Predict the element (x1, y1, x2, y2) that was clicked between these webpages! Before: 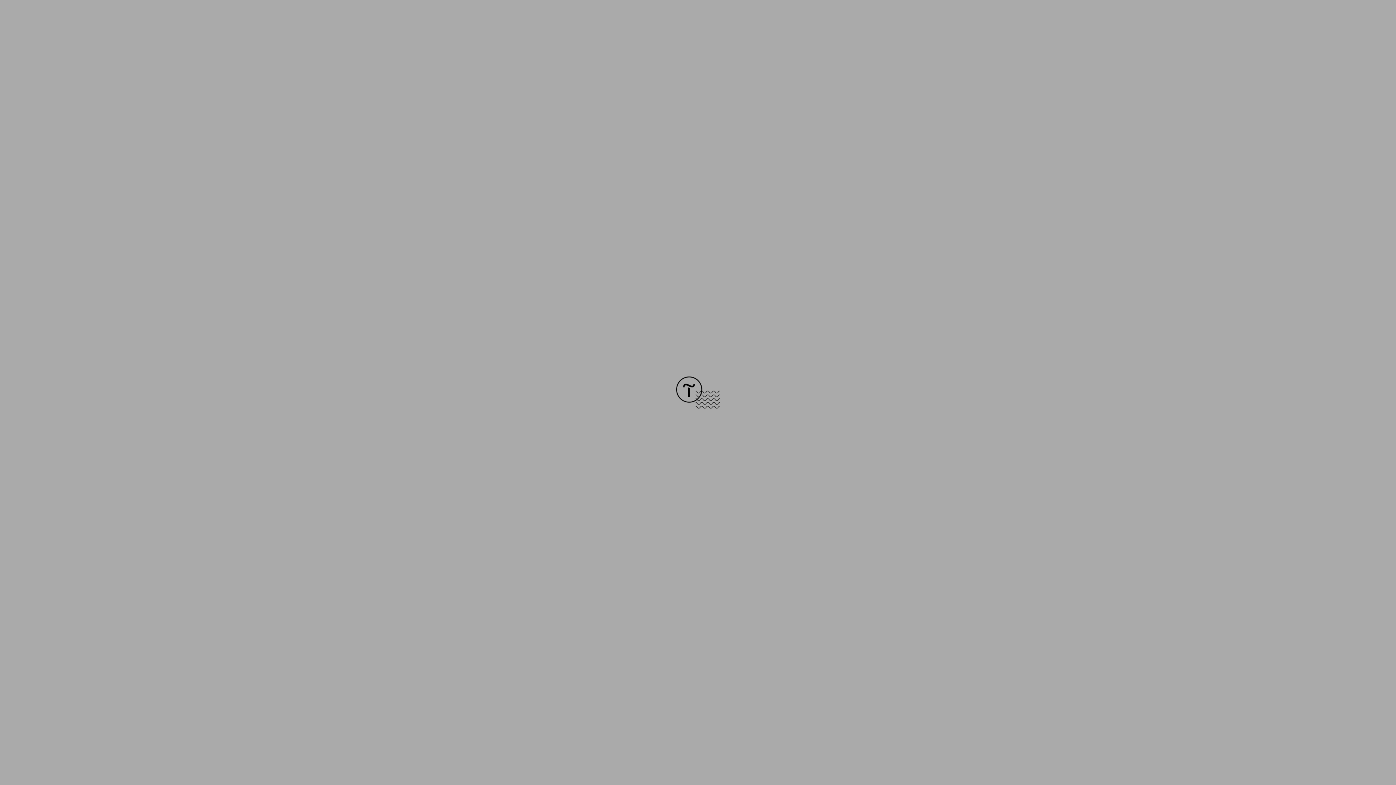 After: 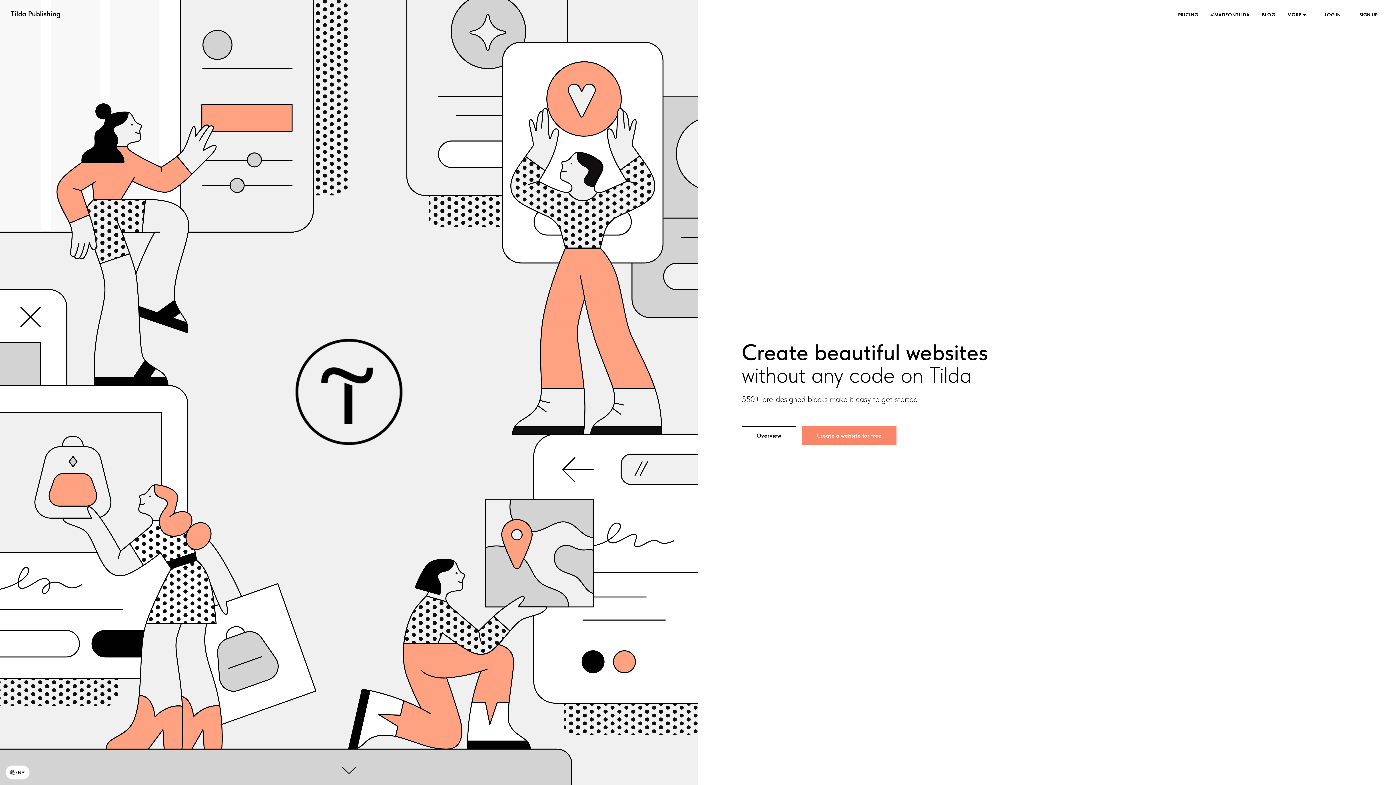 Action: bbox: (676, 403, 720, 409)